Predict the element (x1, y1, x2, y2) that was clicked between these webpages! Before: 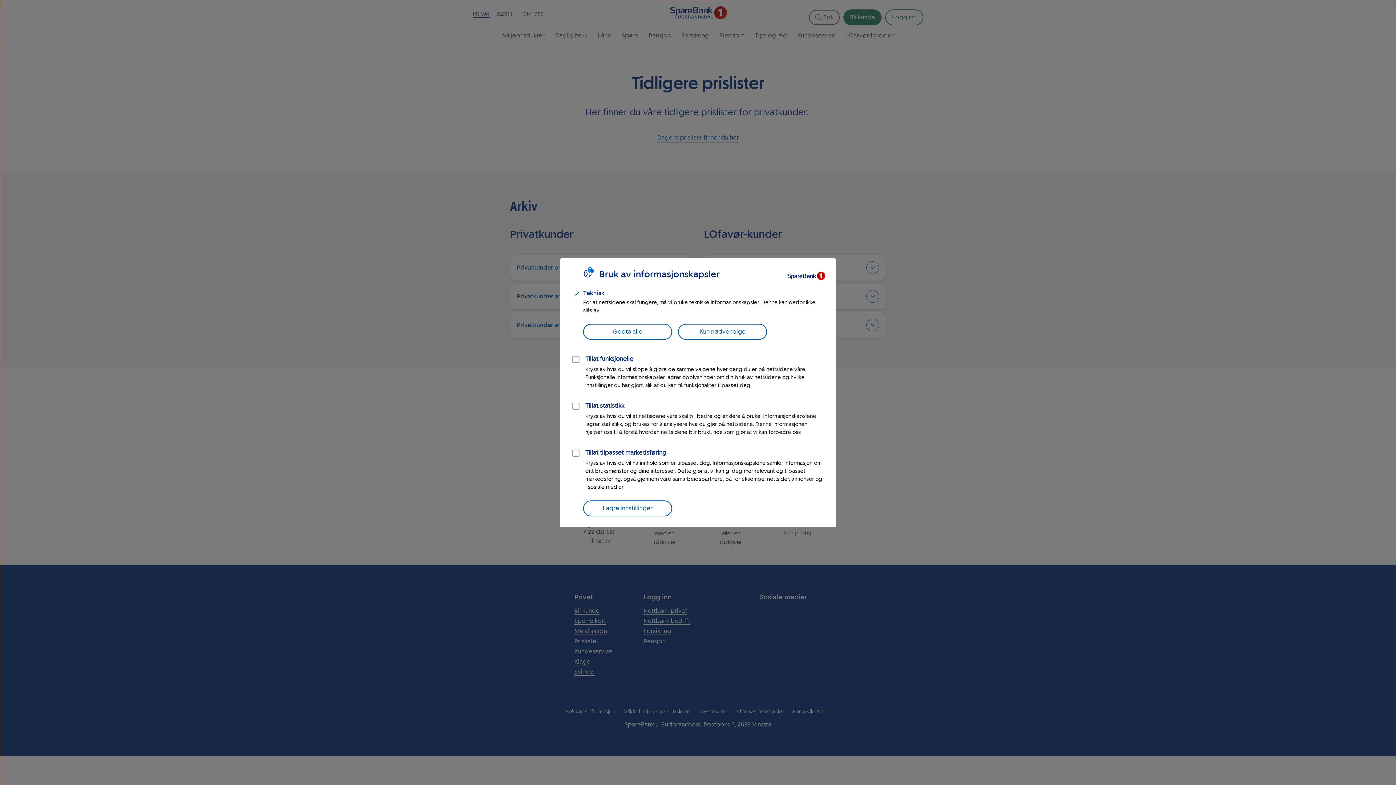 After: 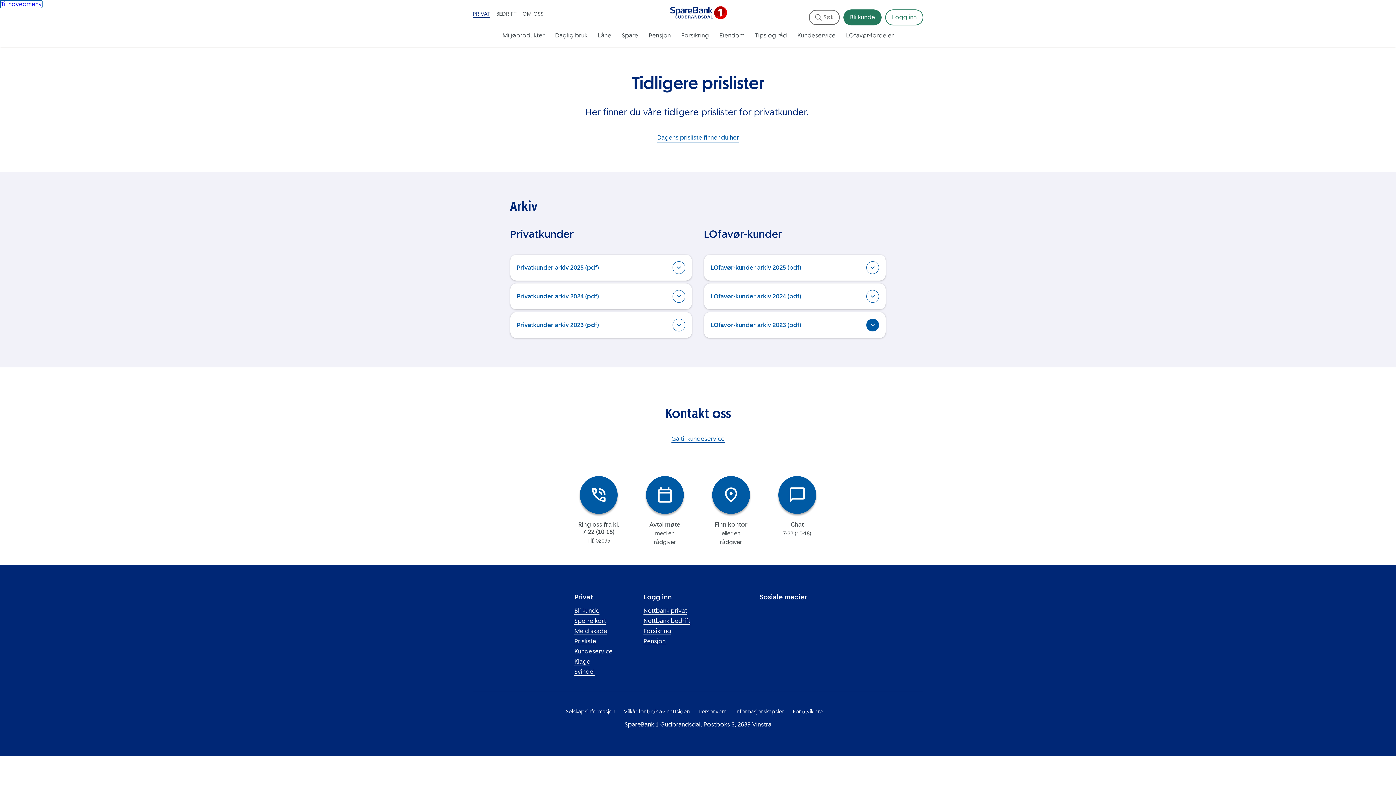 Action: label: Kun nødvendige bbox: (678, 323, 767, 339)